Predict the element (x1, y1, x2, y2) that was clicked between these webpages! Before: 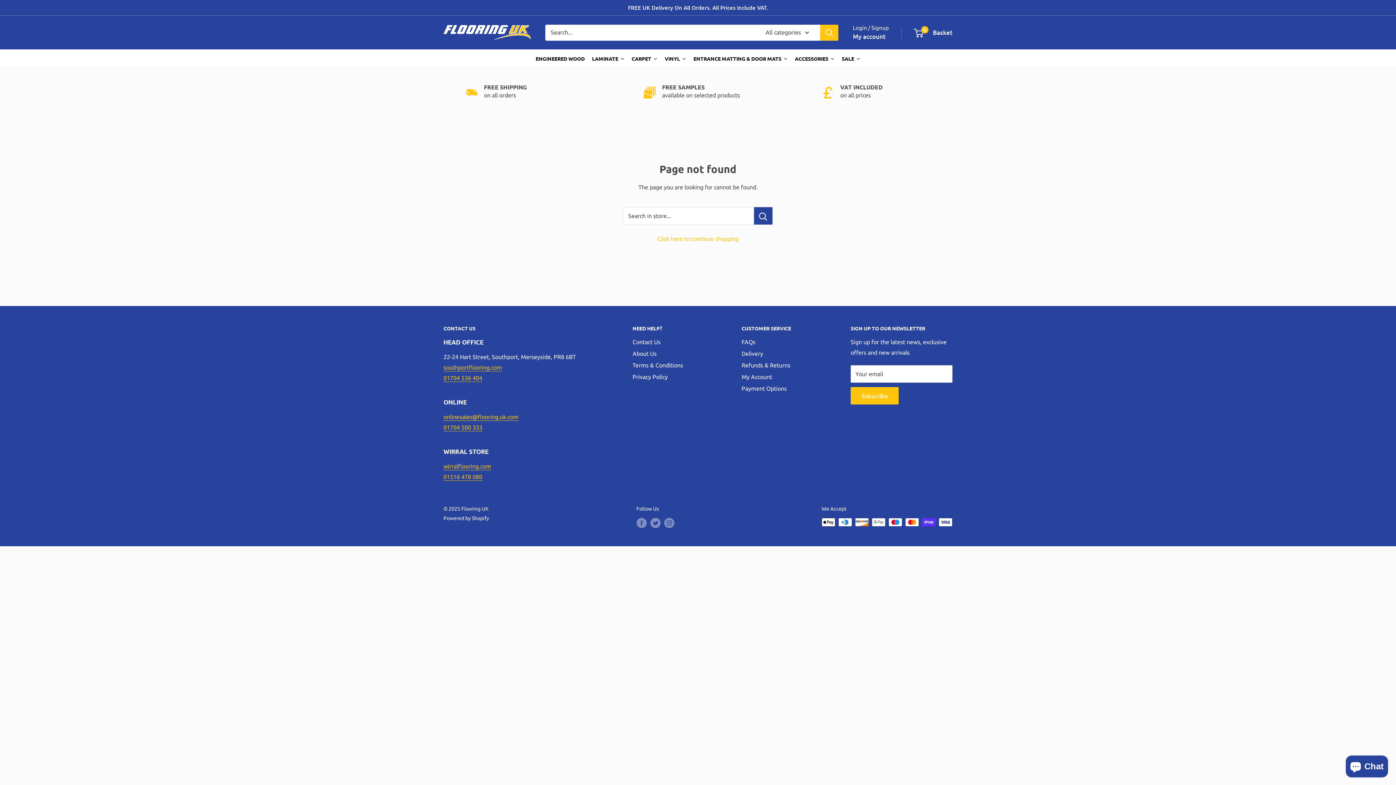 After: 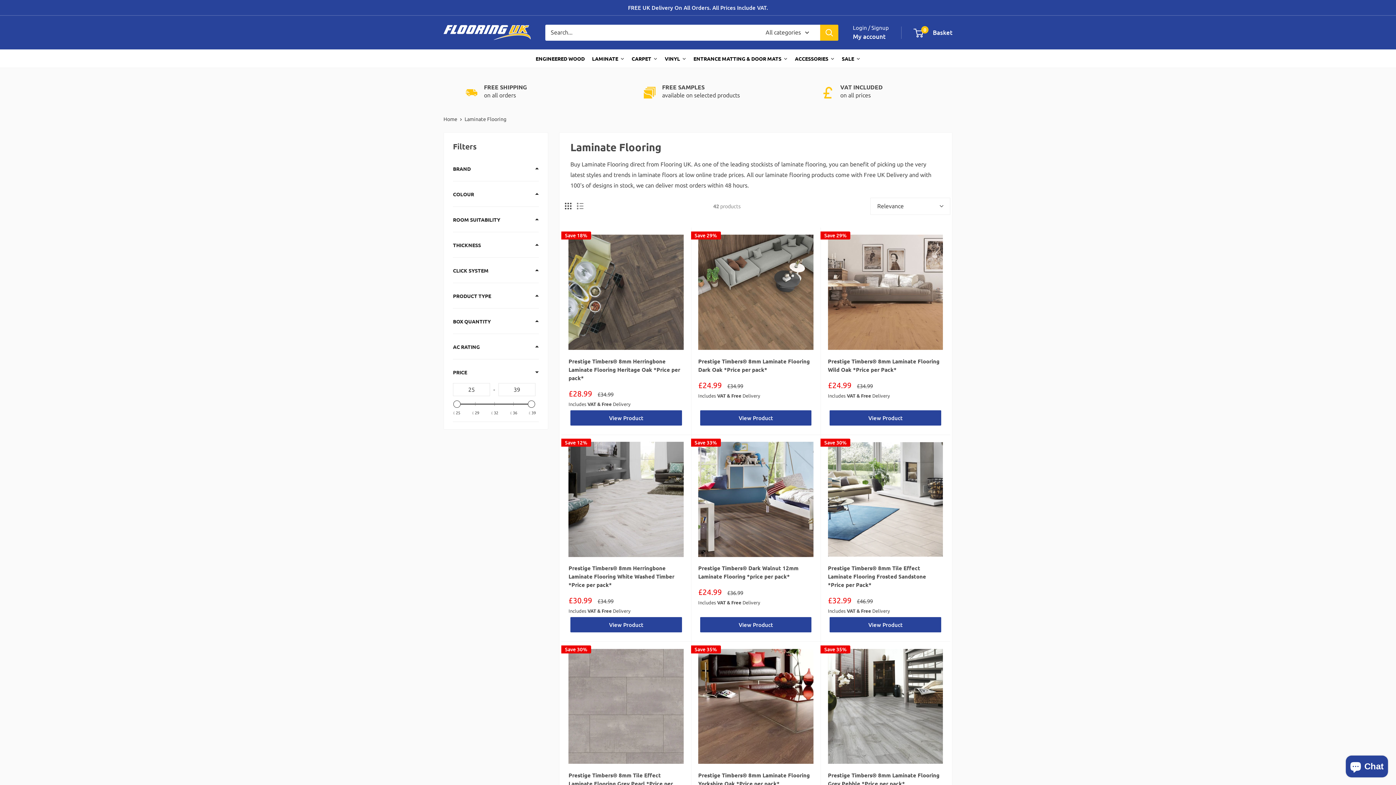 Action: label: LAMINATE bbox: (588, 49, 628, 67)